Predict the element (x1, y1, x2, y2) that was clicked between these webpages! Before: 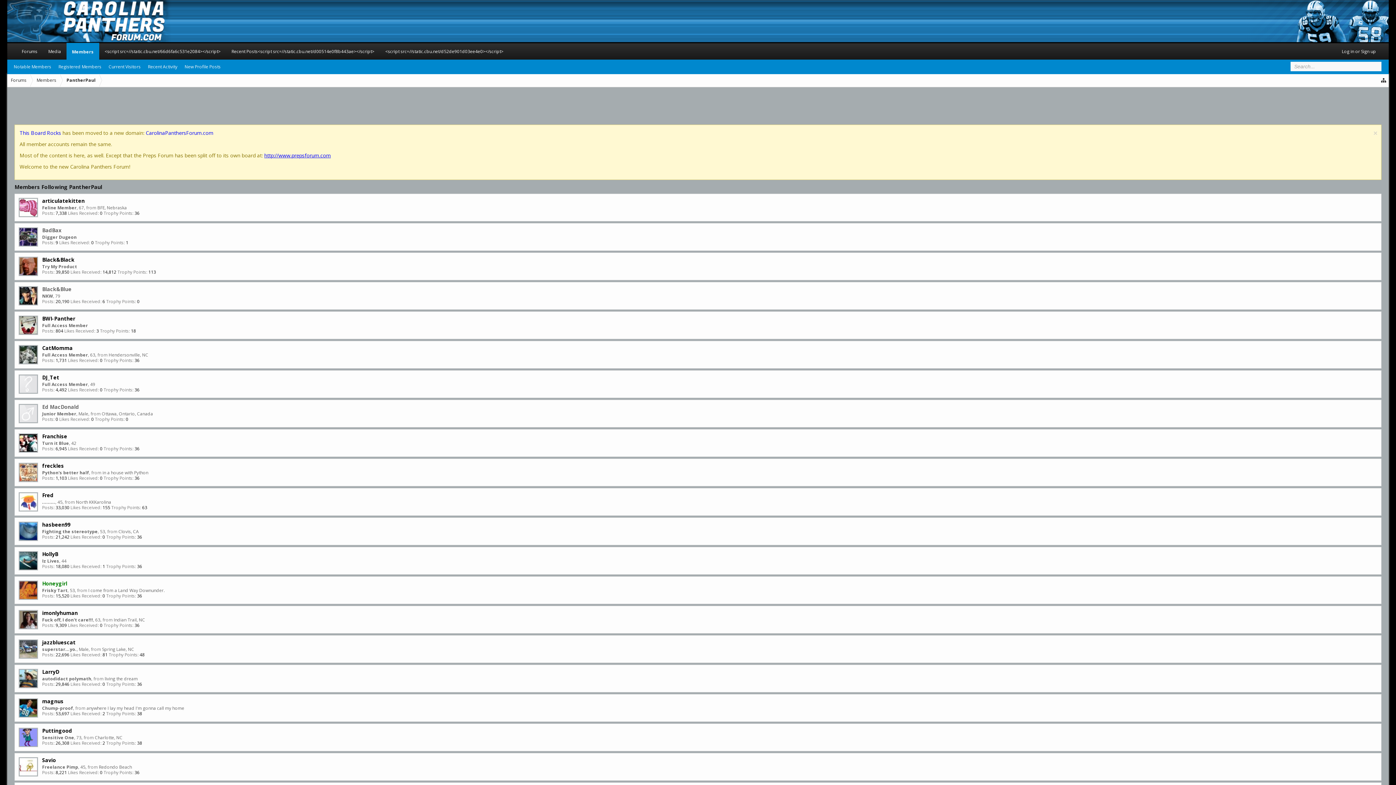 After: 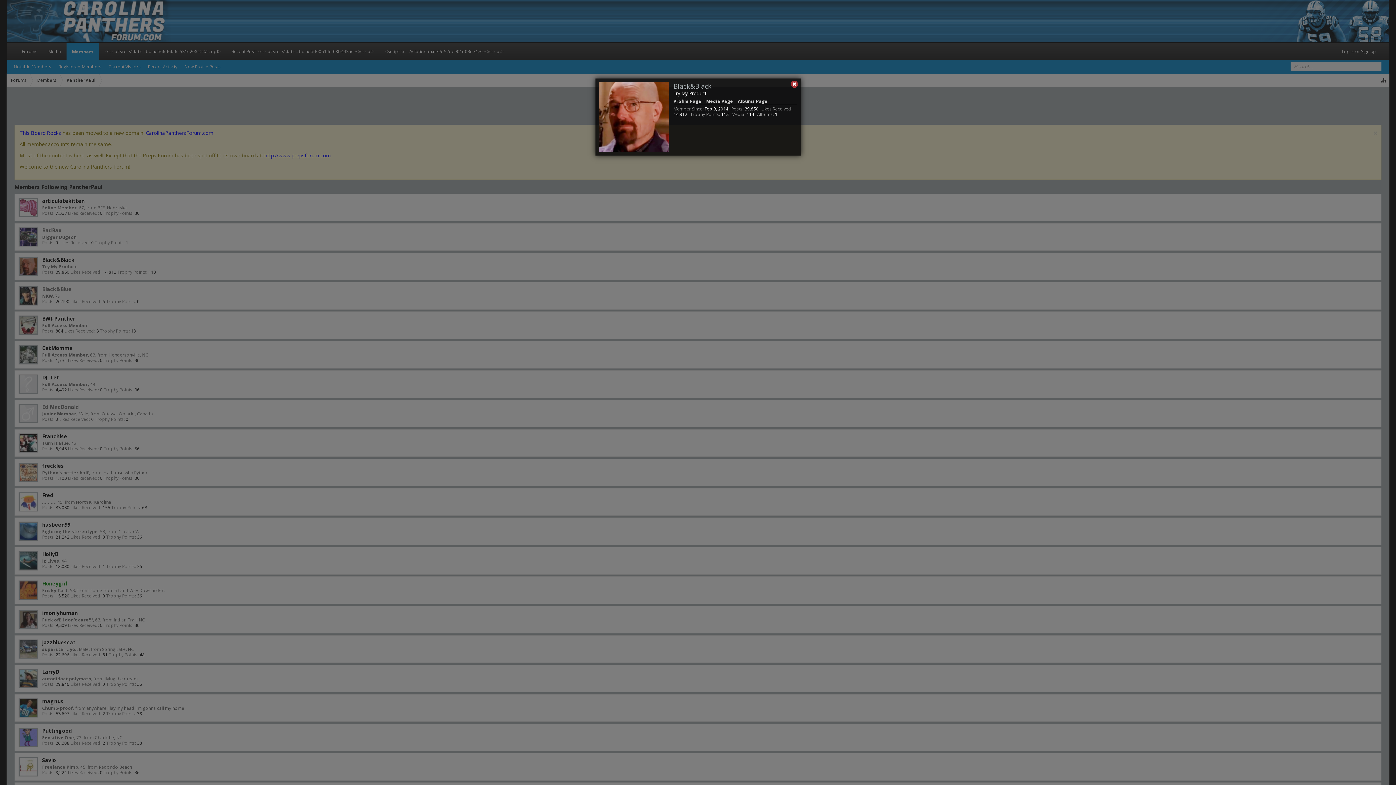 Action: bbox: (42, 256, 74, 263) label: Black&Black